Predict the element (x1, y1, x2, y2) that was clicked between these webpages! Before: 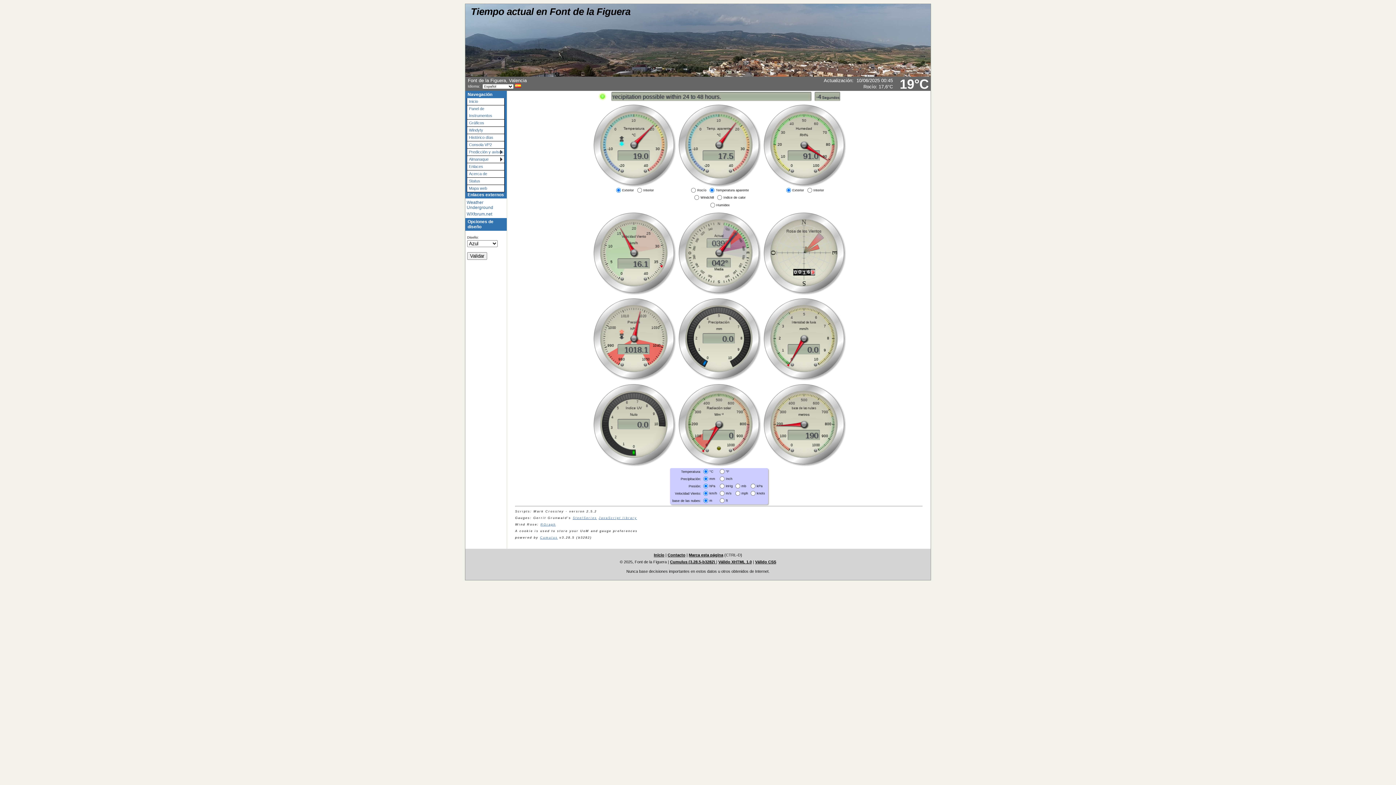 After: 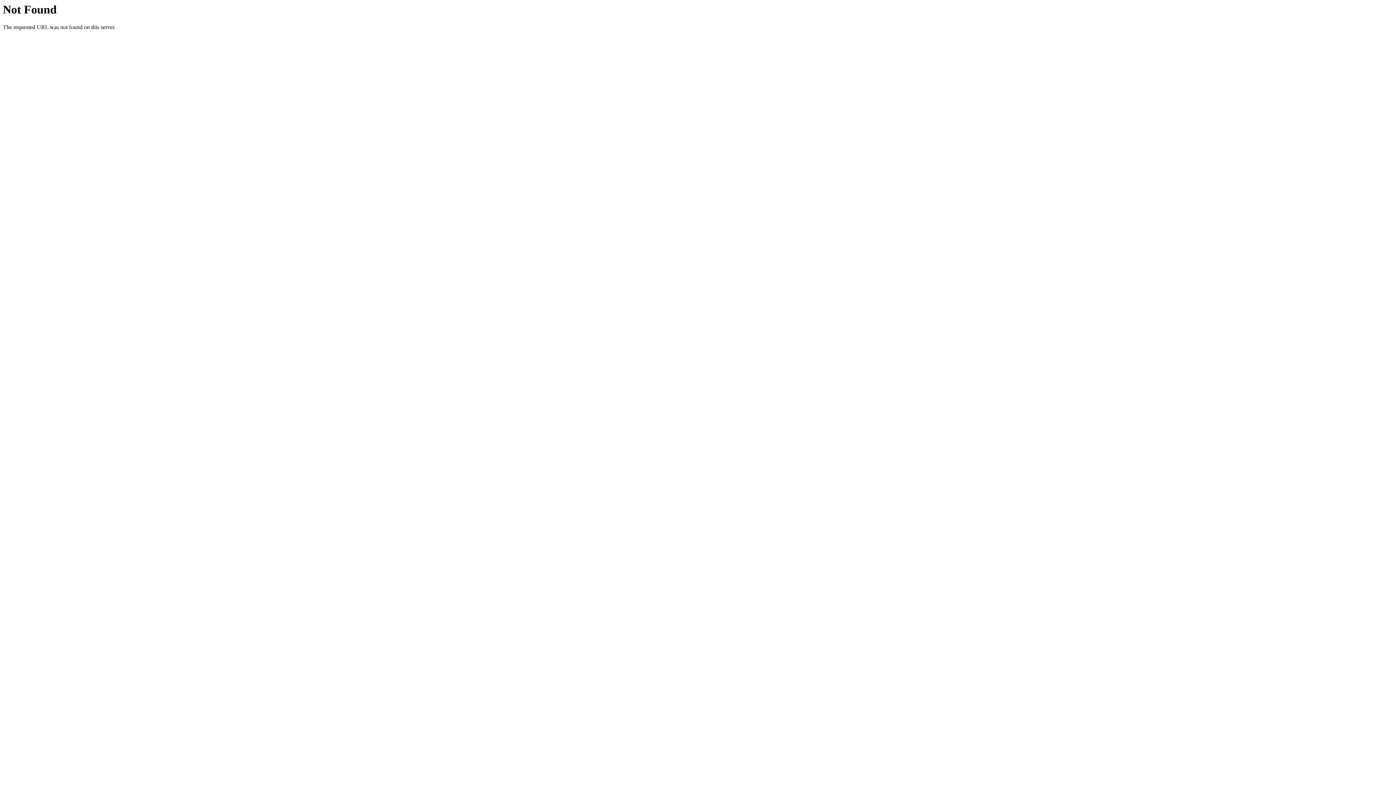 Action: label: Consola VP2 bbox: (466, 141, 504, 148)